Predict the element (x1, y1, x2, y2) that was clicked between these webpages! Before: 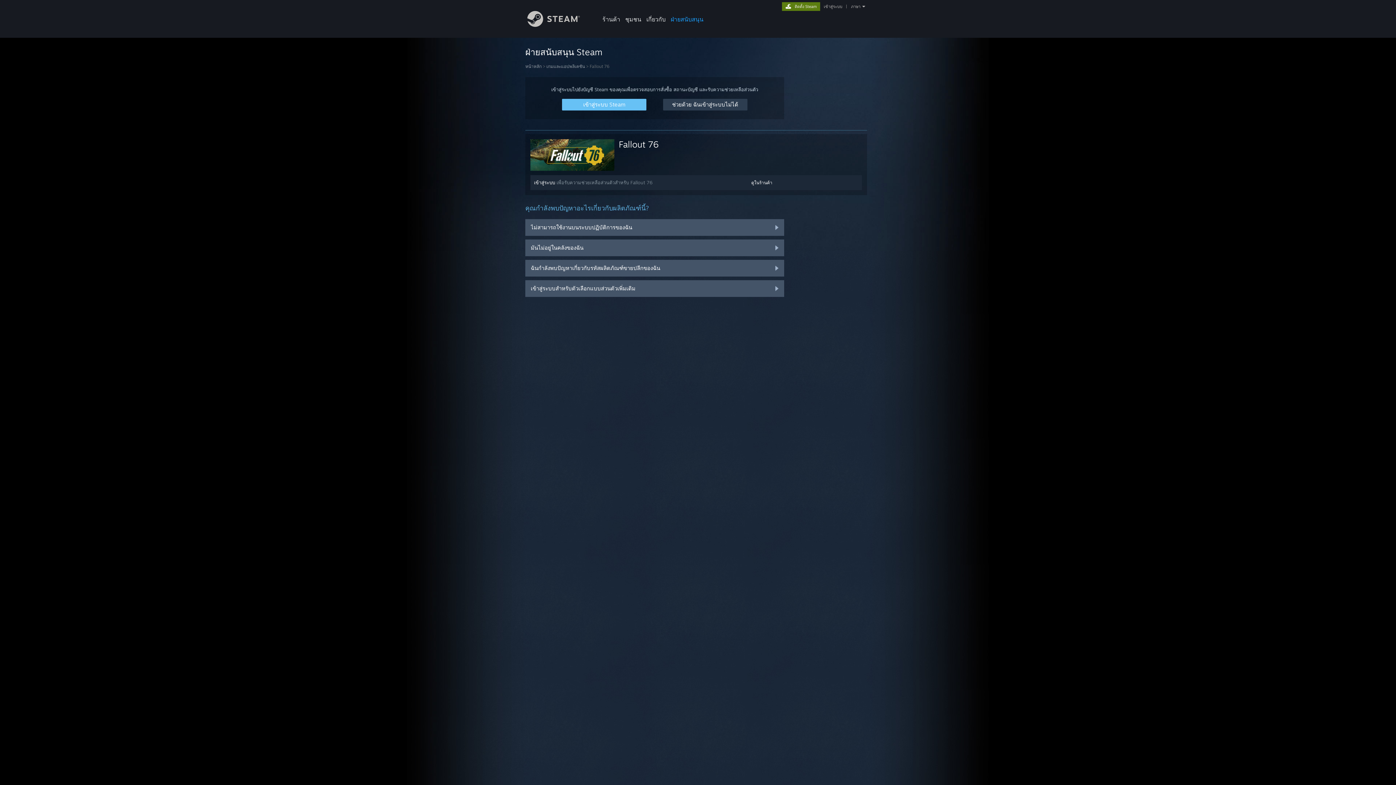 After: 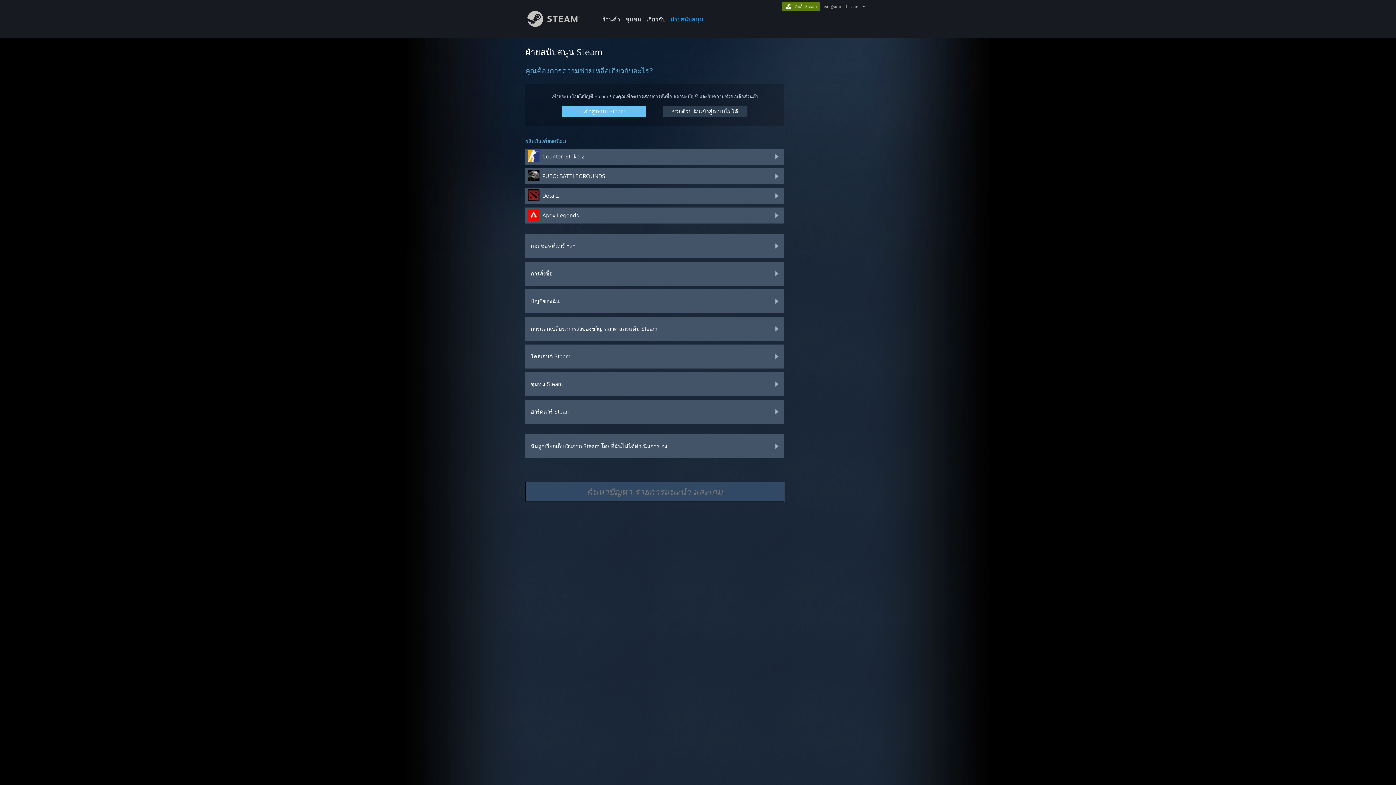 Action: label: ฝ่ายสนับสนุน Steam bbox: (525, 46, 602, 57)